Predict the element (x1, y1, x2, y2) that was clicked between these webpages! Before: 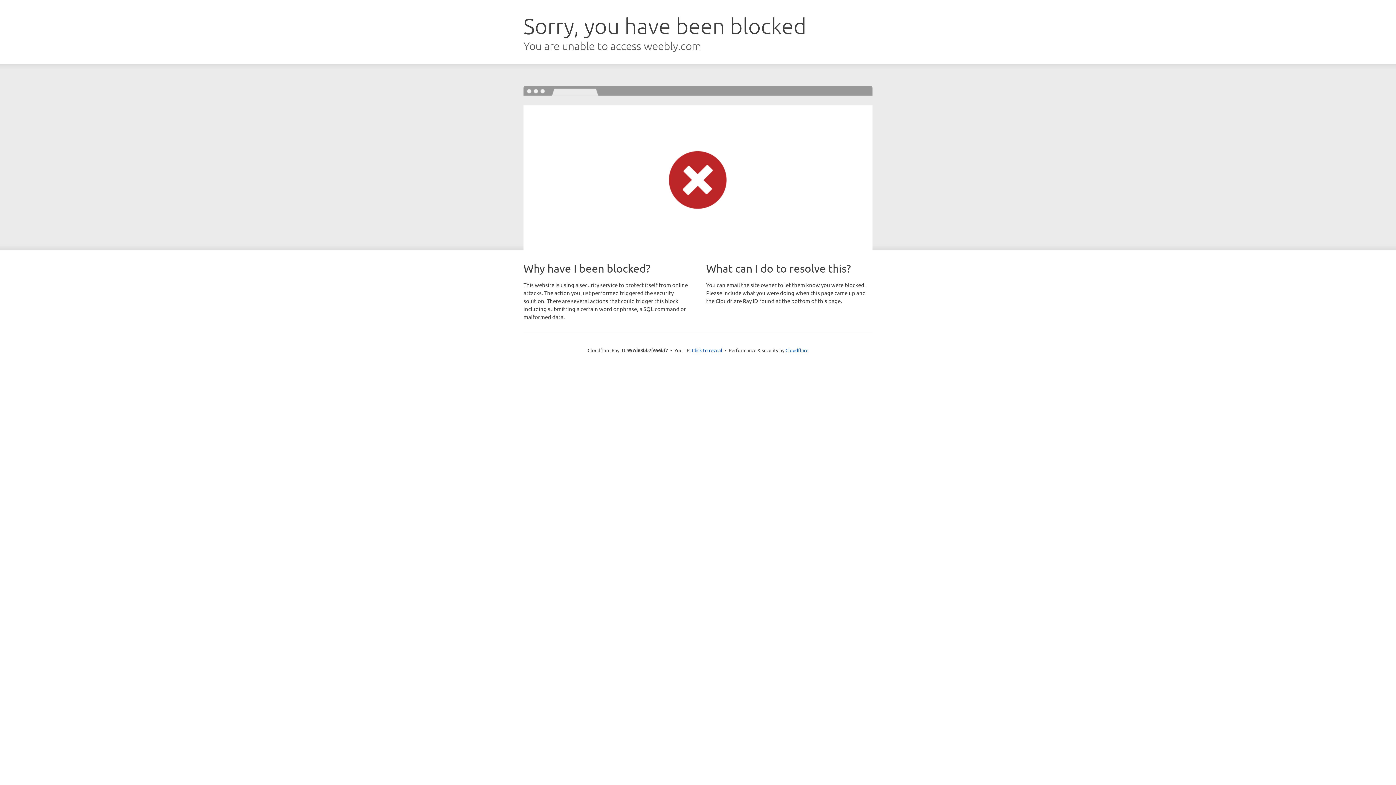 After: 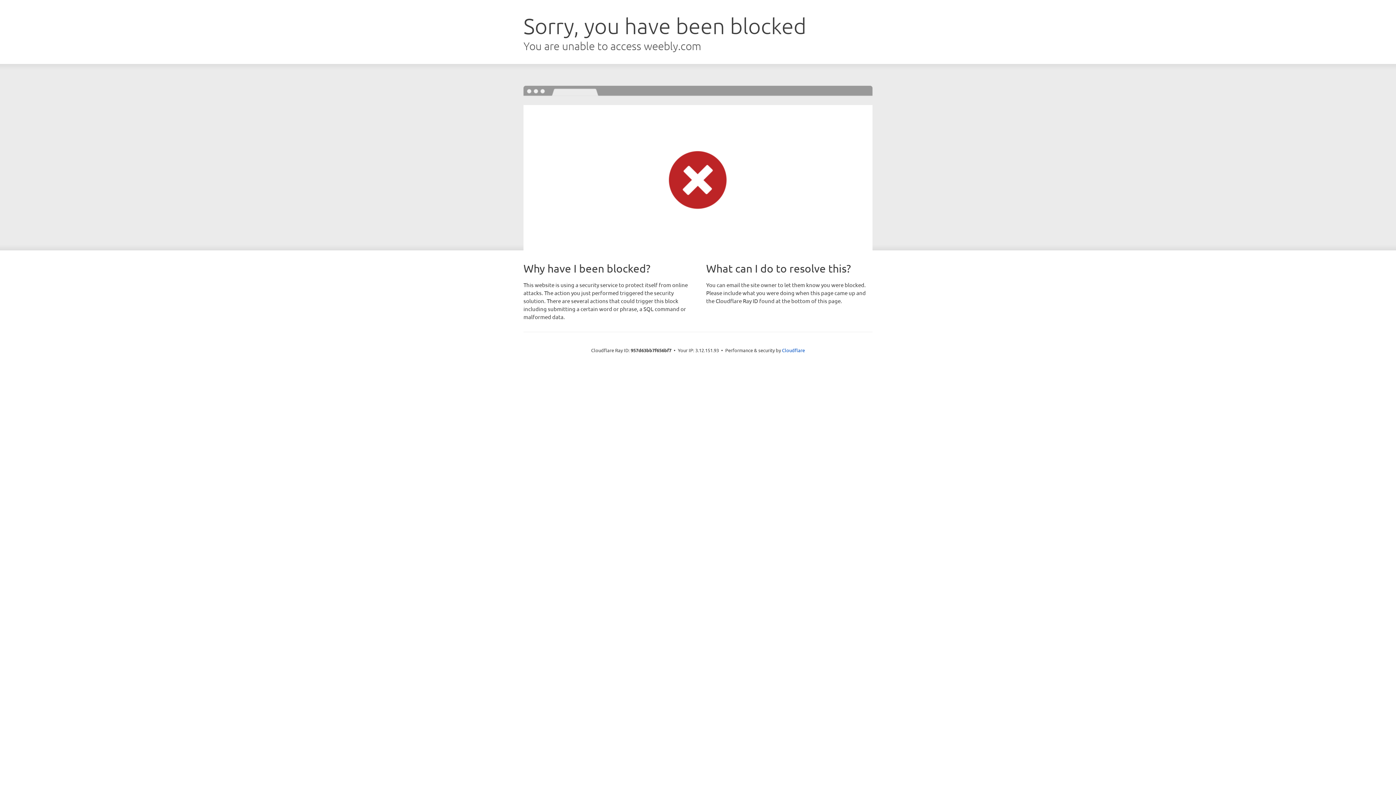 Action: bbox: (692, 346, 722, 353) label: Click to reveal